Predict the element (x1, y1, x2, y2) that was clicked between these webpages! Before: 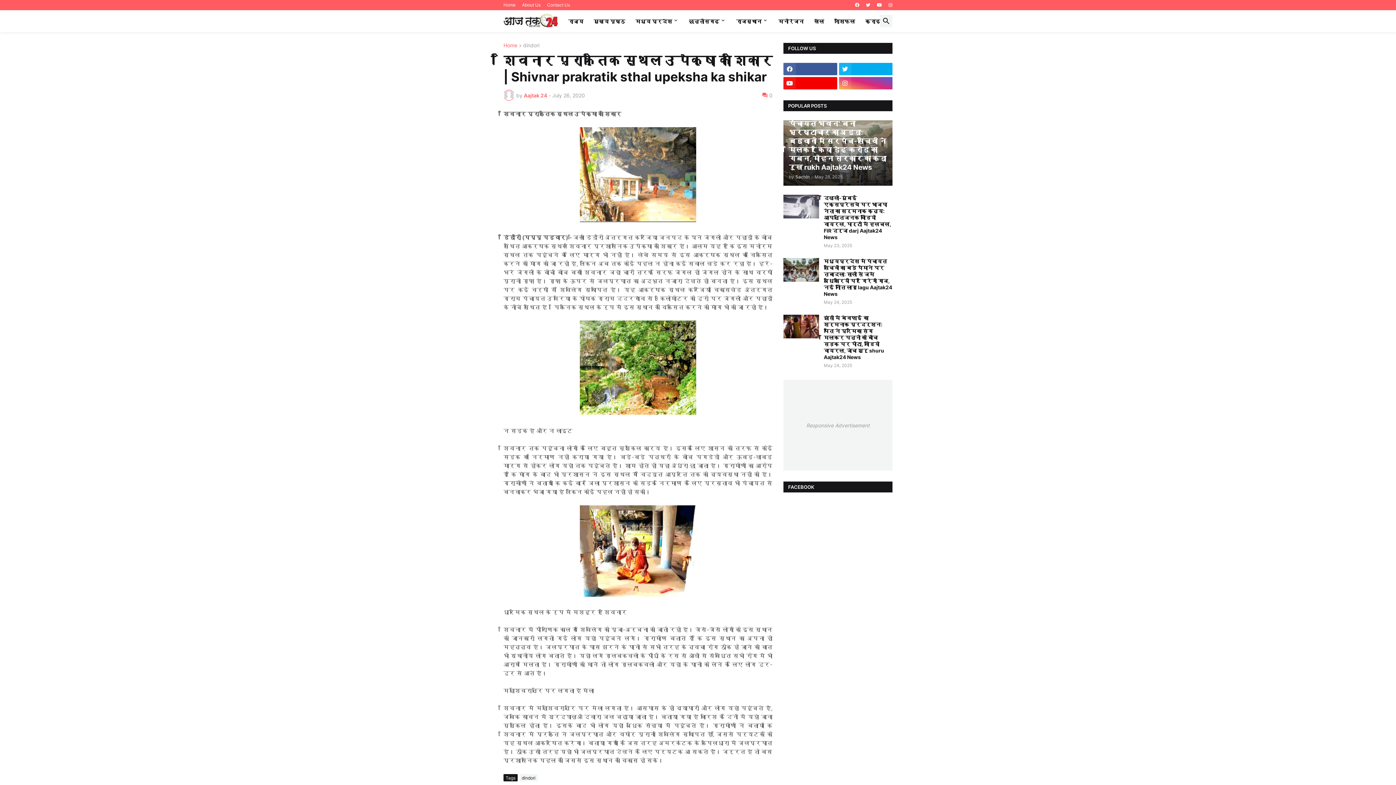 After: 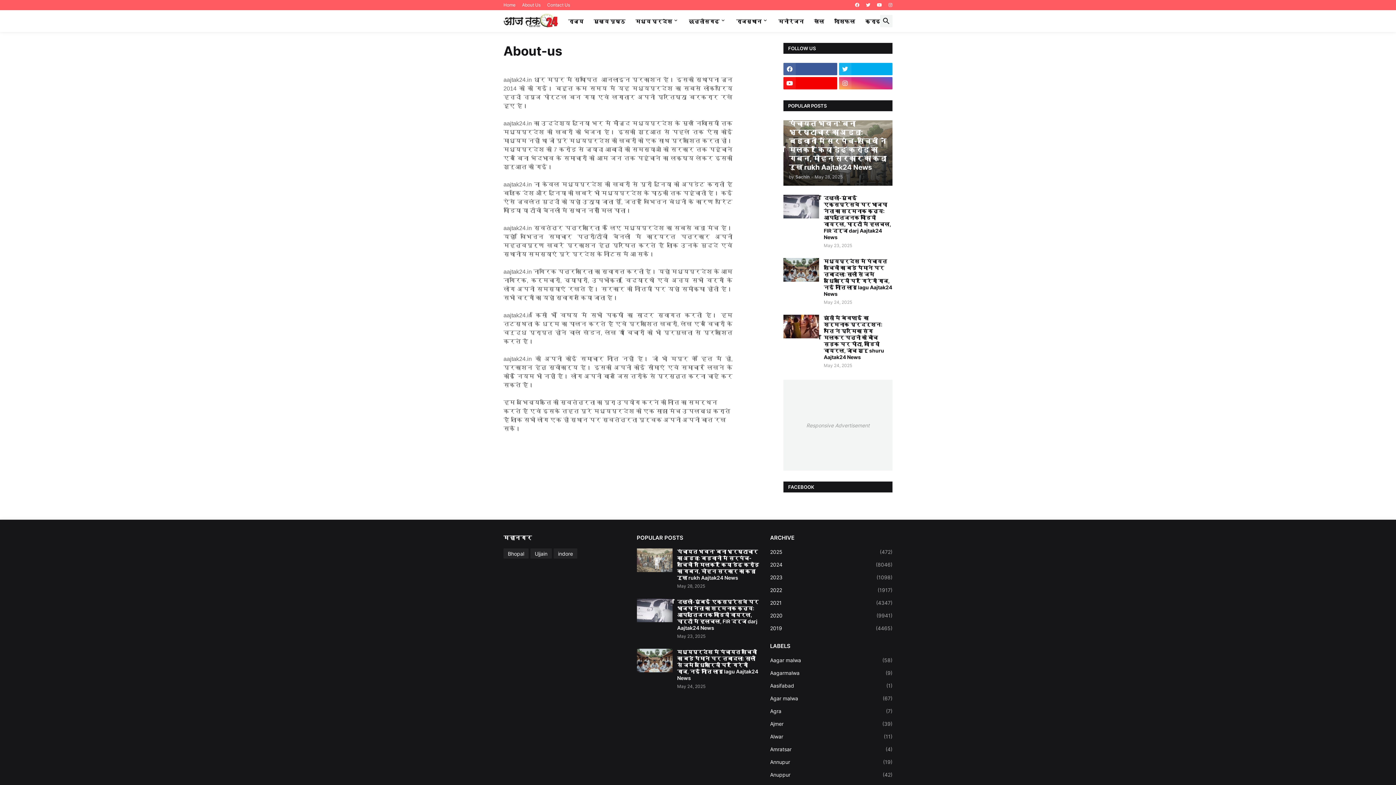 Action: label: About Us bbox: (522, 0, 540, 10)